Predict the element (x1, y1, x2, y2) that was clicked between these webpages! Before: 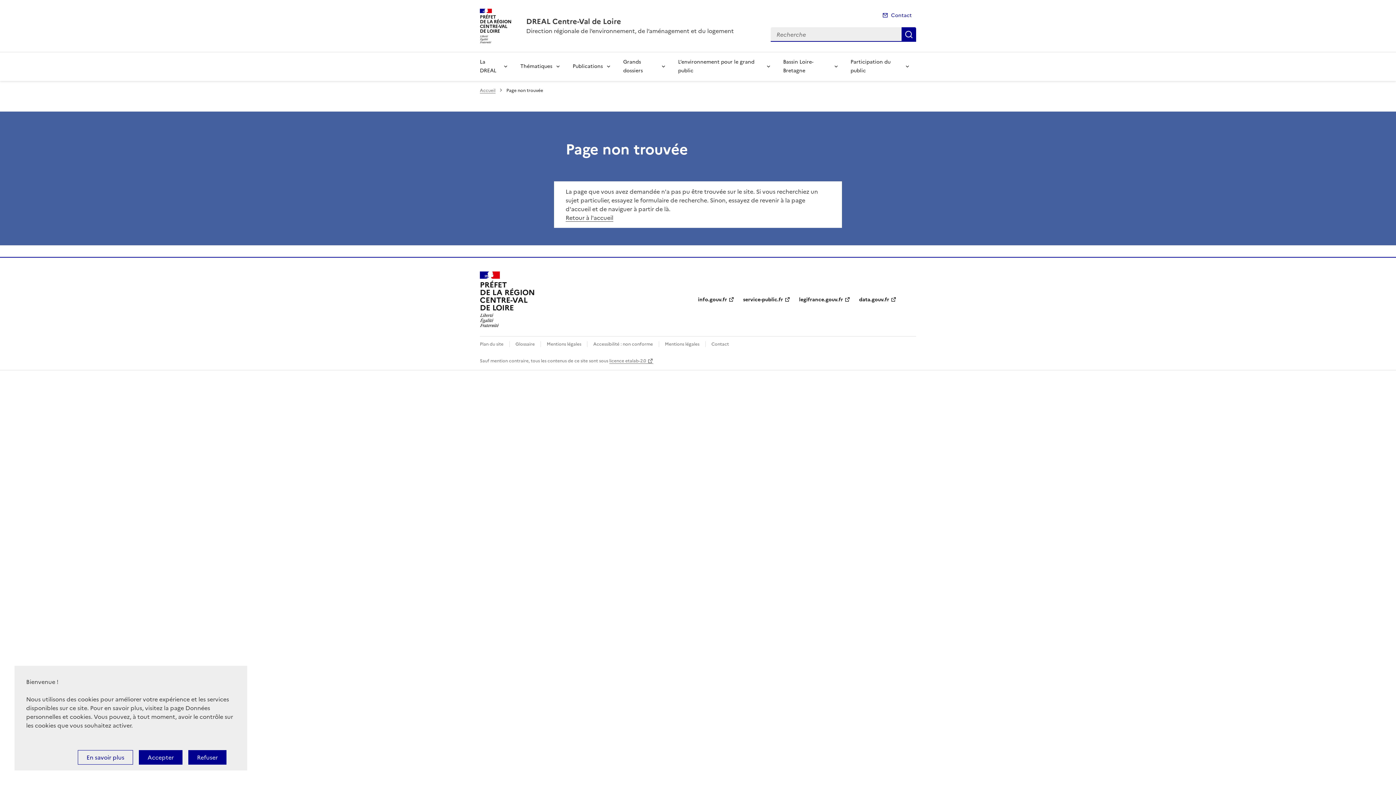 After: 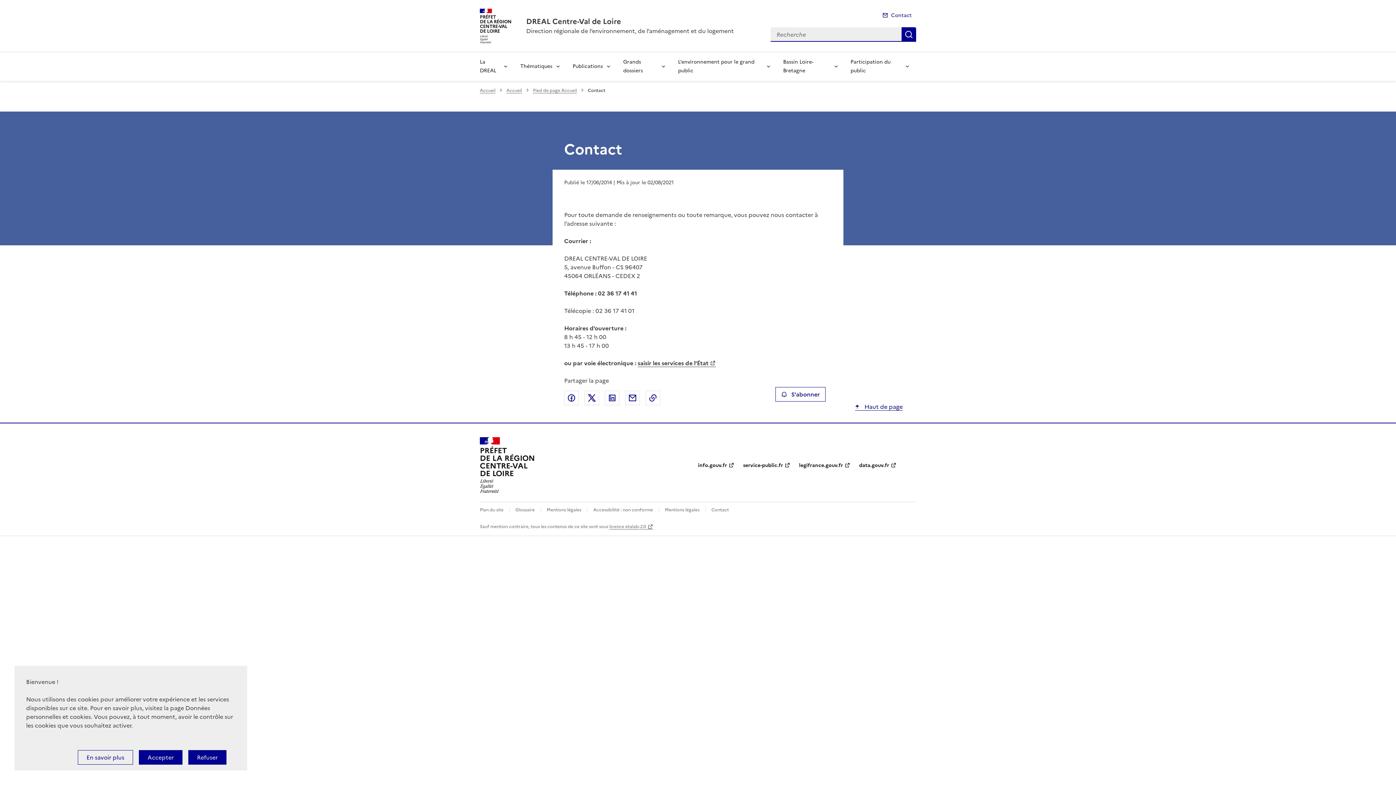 Action: bbox: (711, 341, 729, 347) label: Contact